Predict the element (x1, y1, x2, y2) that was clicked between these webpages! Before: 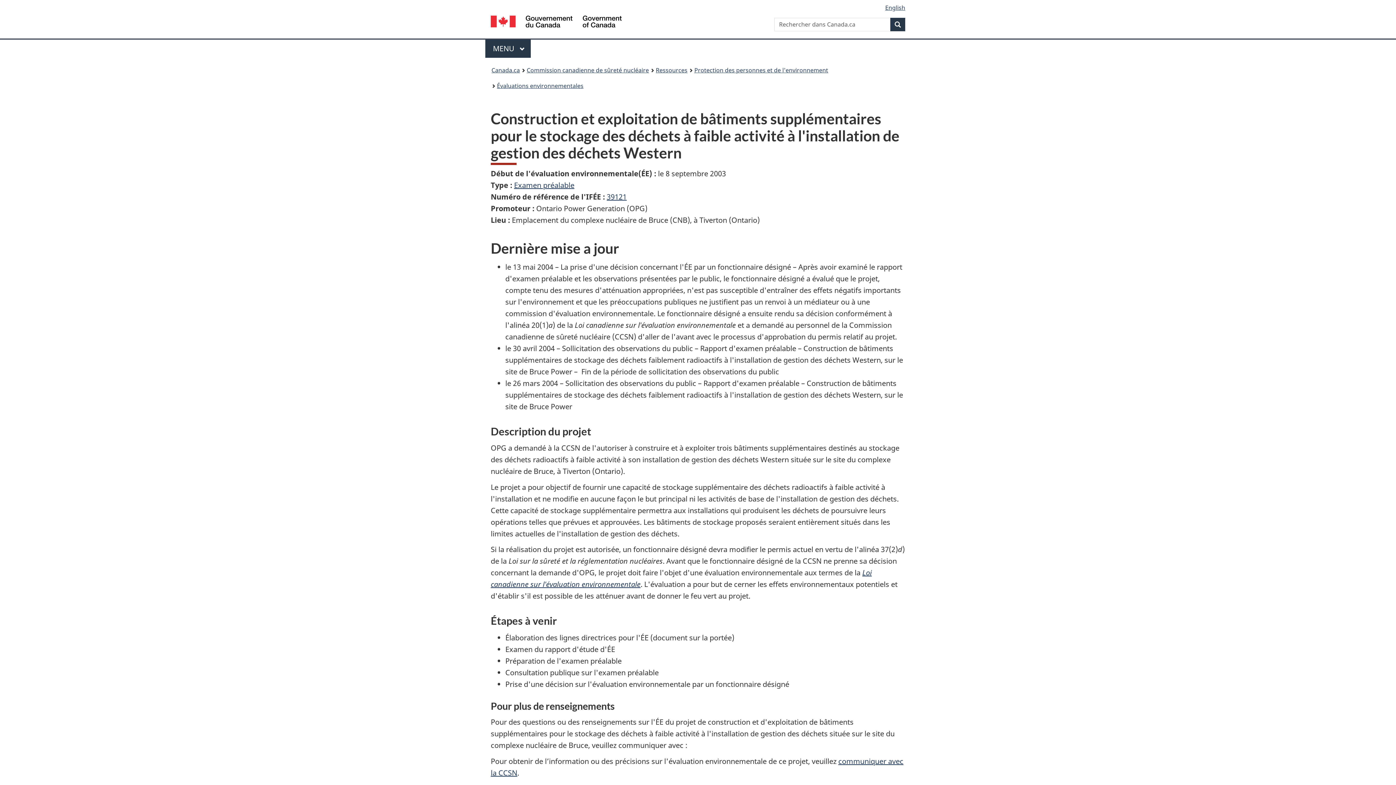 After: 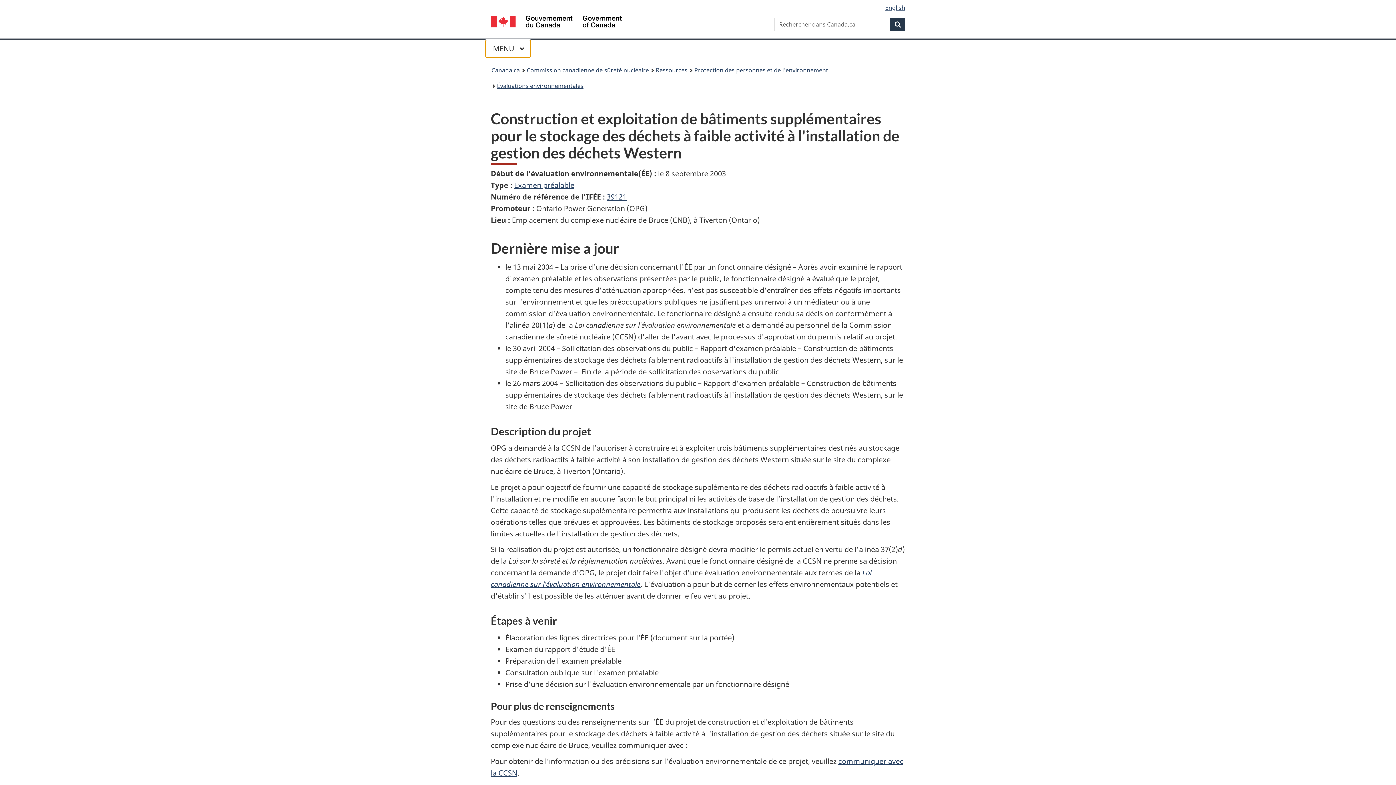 Action: label: MENU
PRINCIPAL
  bbox: (485, 39, 530, 57)